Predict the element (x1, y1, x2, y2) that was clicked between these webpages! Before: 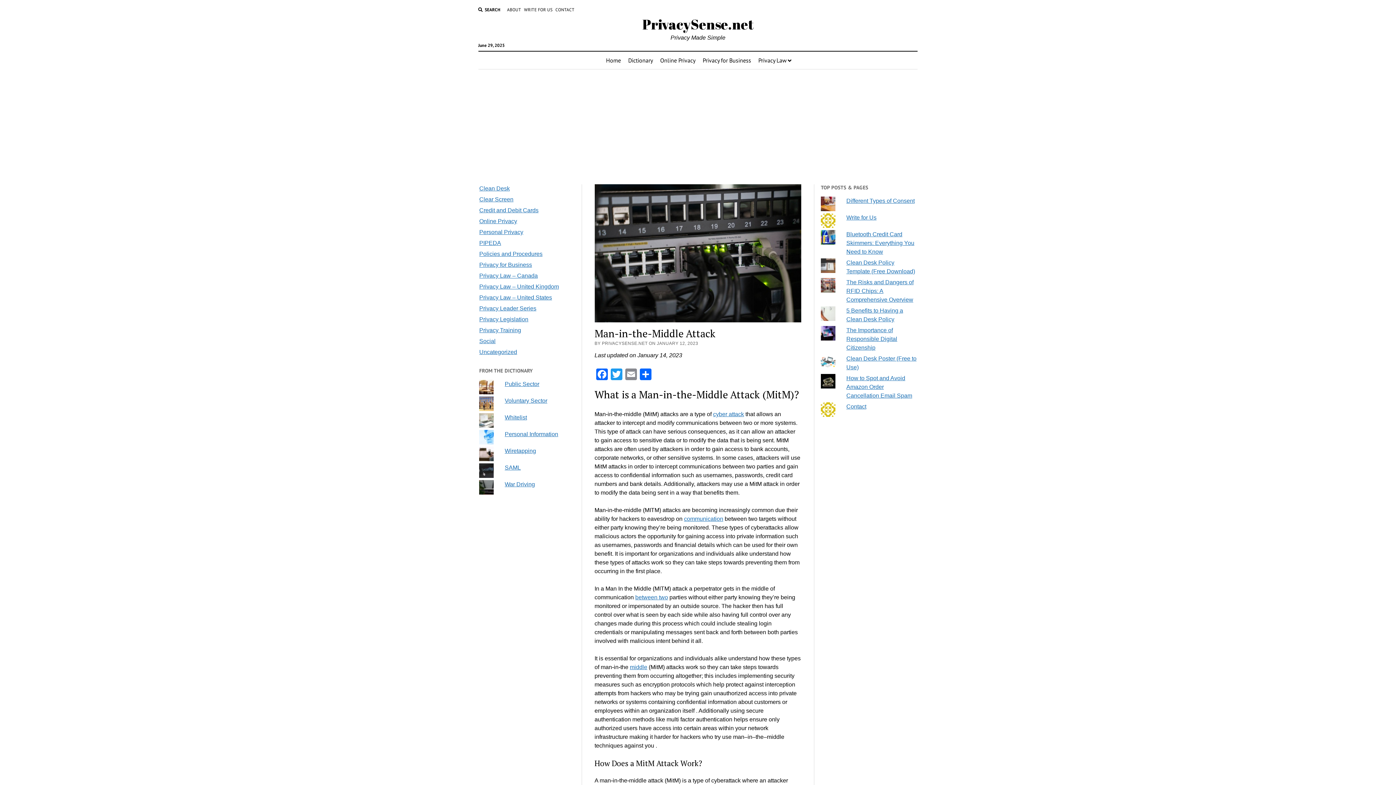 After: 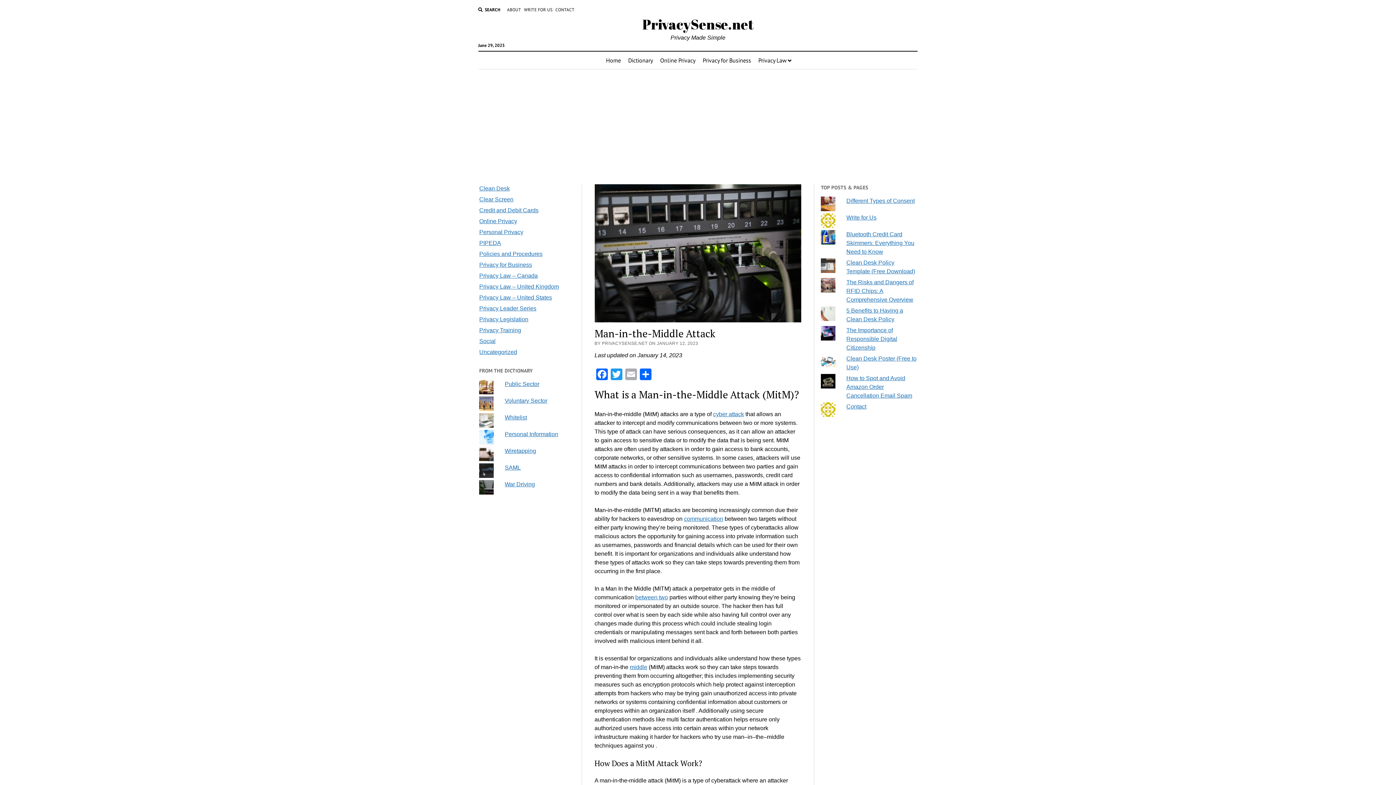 Action: bbox: (623, 368, 638, 382) label: Email